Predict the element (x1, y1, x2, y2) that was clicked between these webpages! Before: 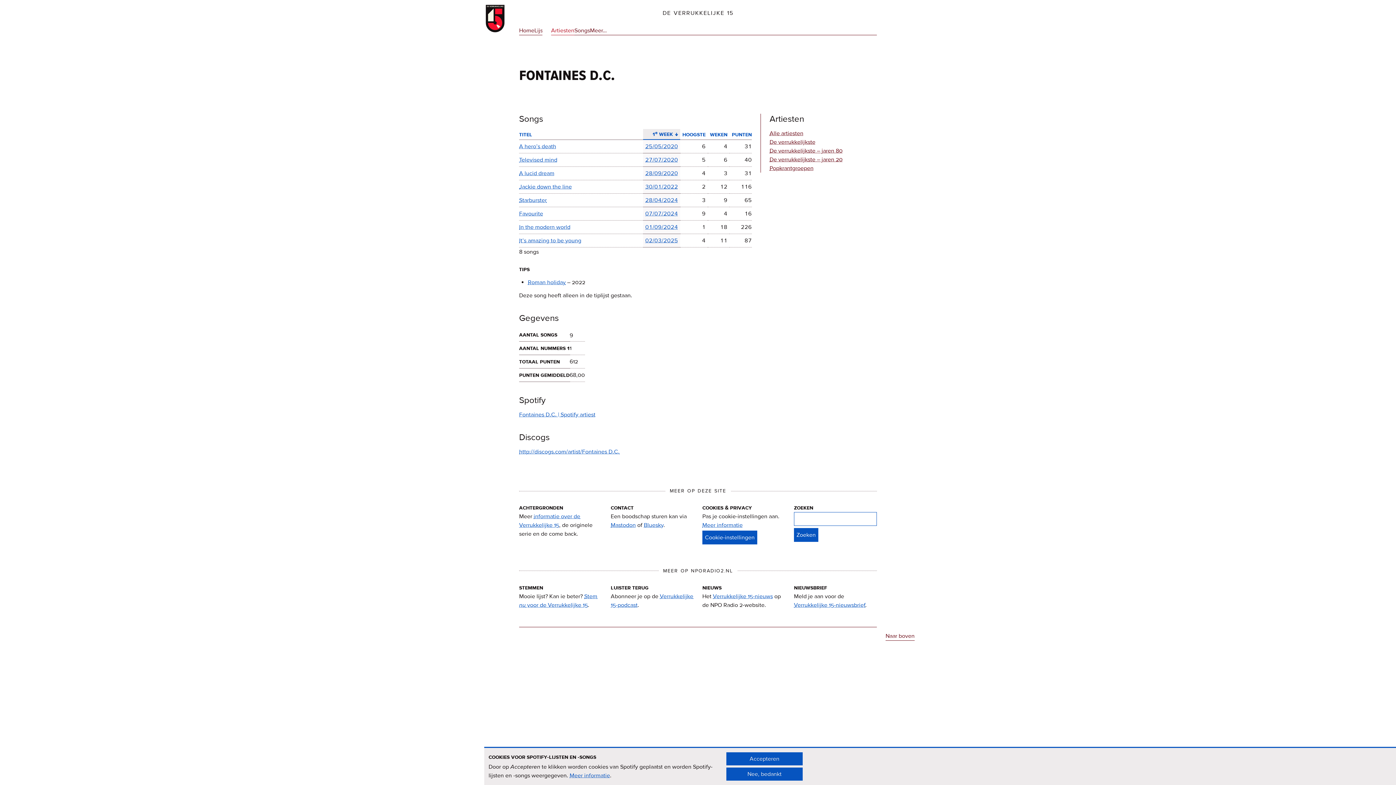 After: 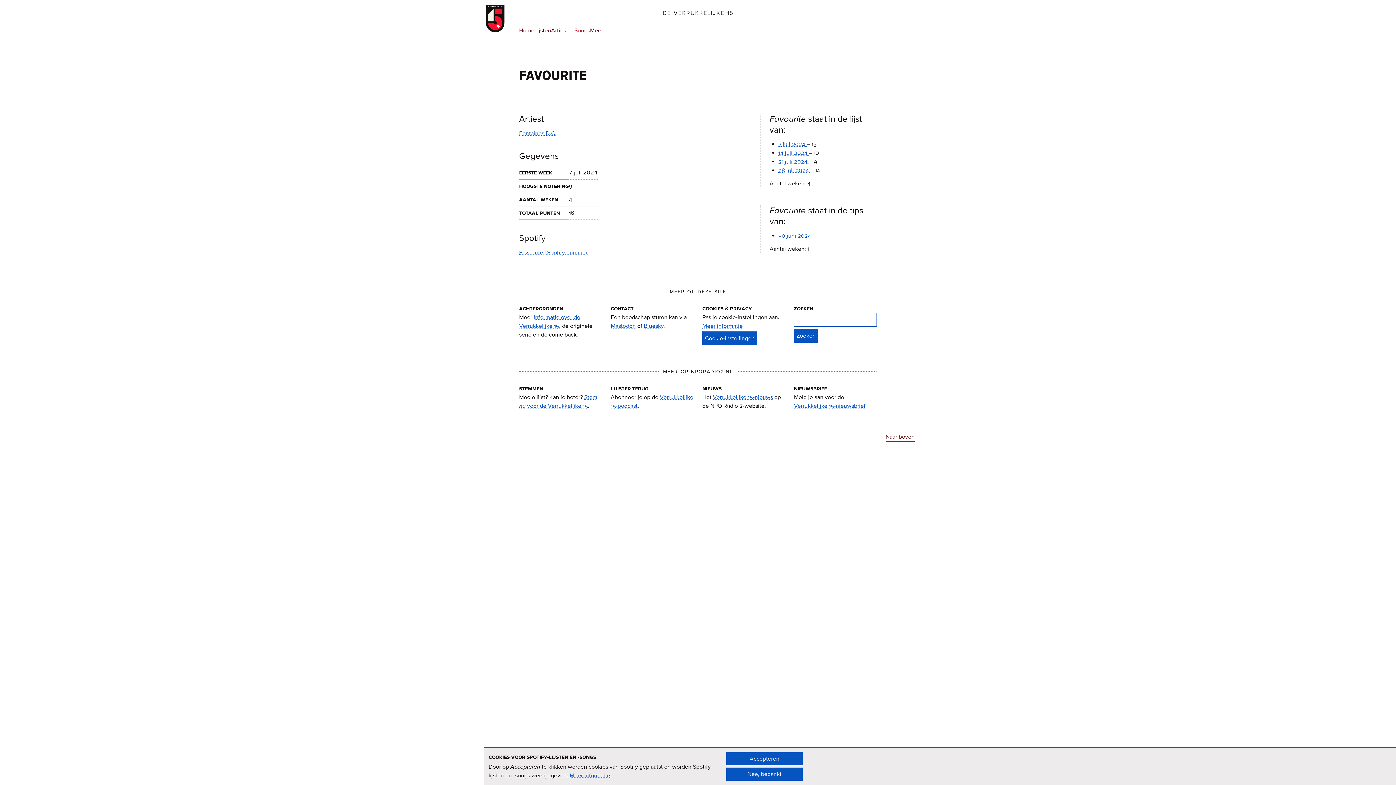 Action: label: Favourite bbox: (519, 210, 543, 217)